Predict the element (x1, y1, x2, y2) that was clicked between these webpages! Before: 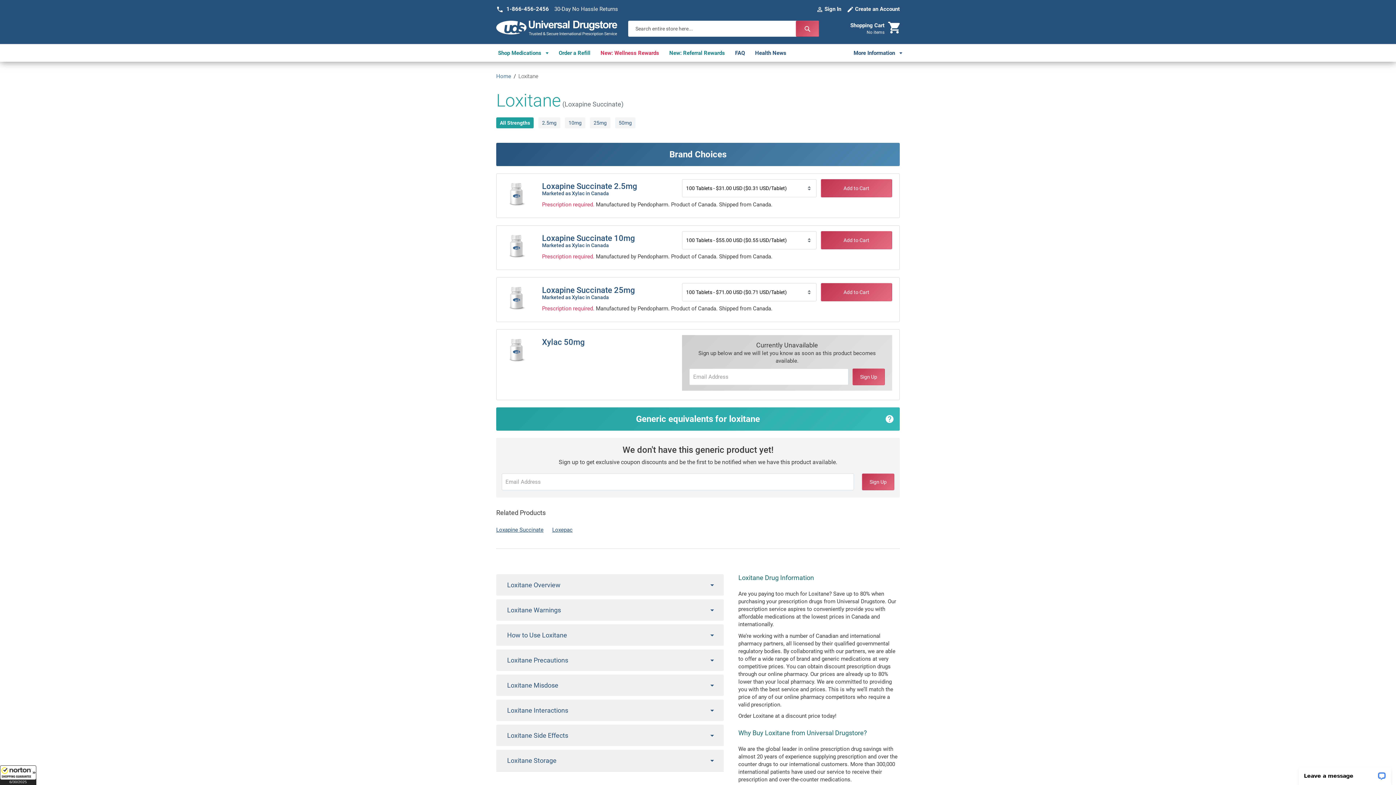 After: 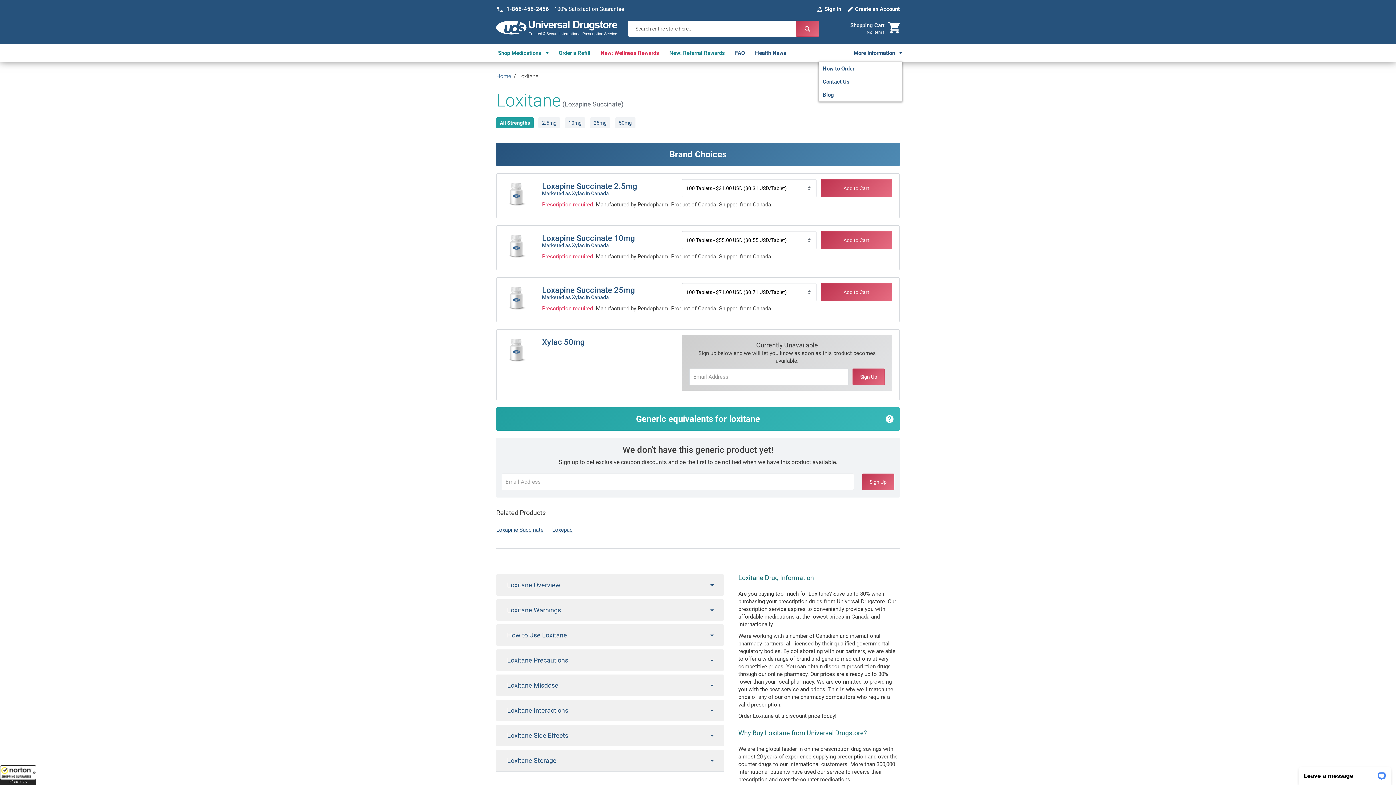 Action: bbox: (853, 44, 902, 61) label: More Information